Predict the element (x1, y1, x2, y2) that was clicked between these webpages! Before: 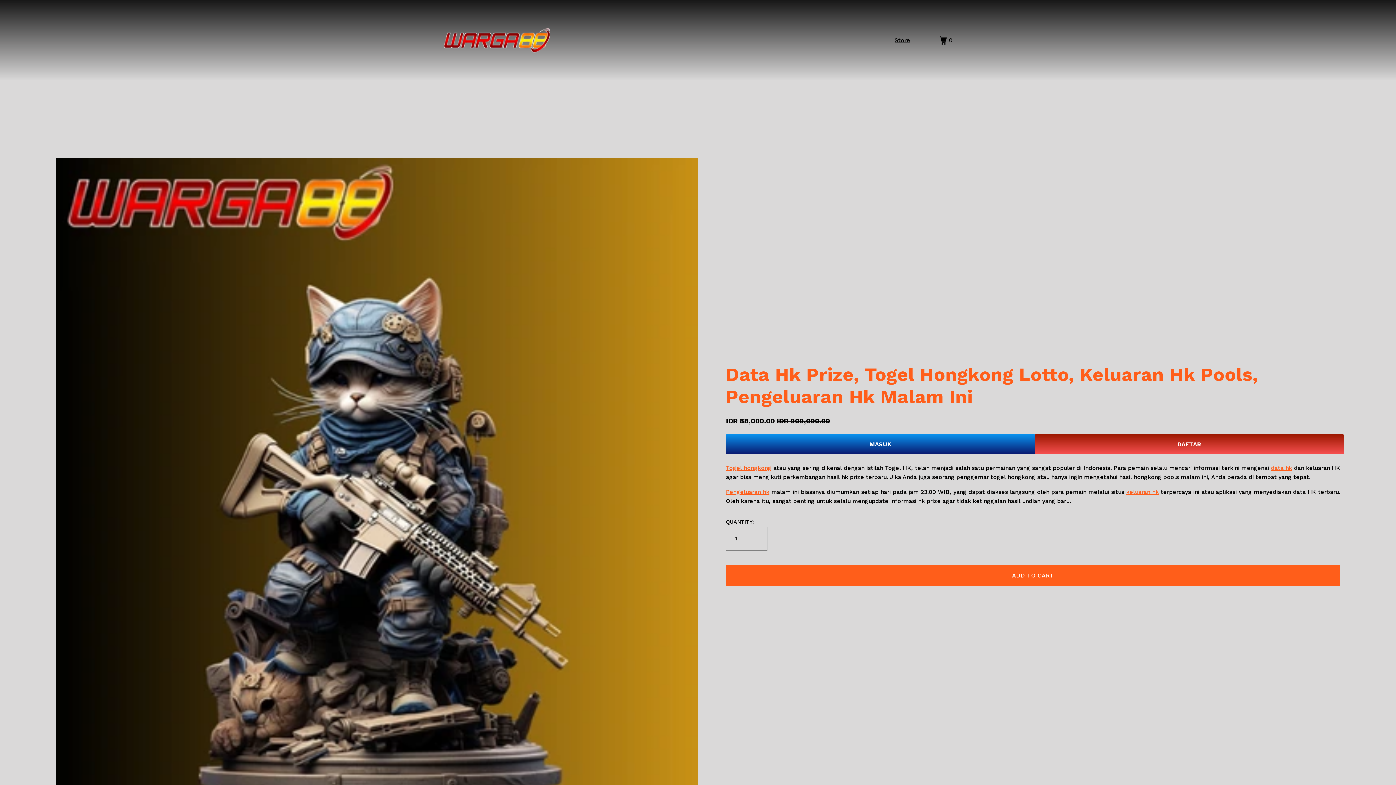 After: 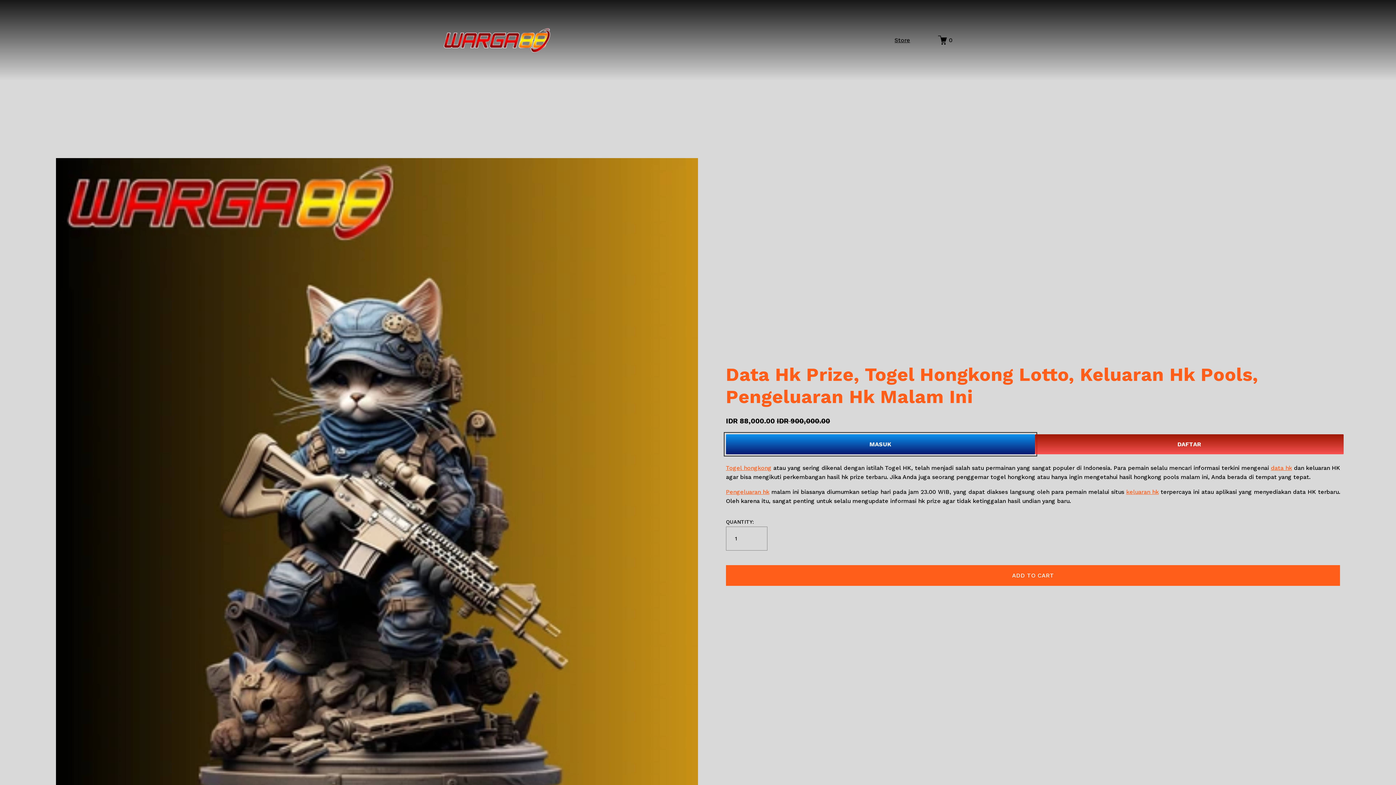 Action: label: MASUK bbox: (726, 434, 1035, 454)